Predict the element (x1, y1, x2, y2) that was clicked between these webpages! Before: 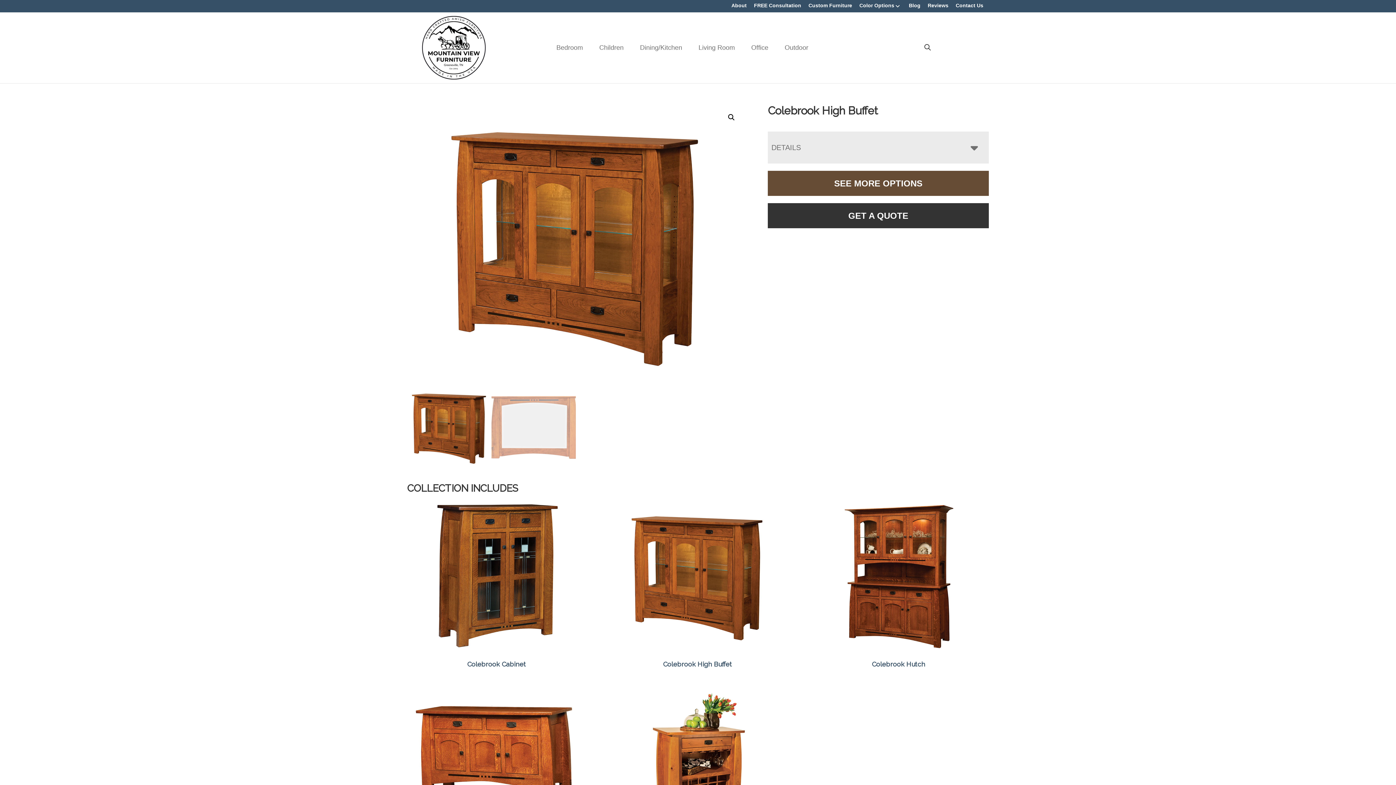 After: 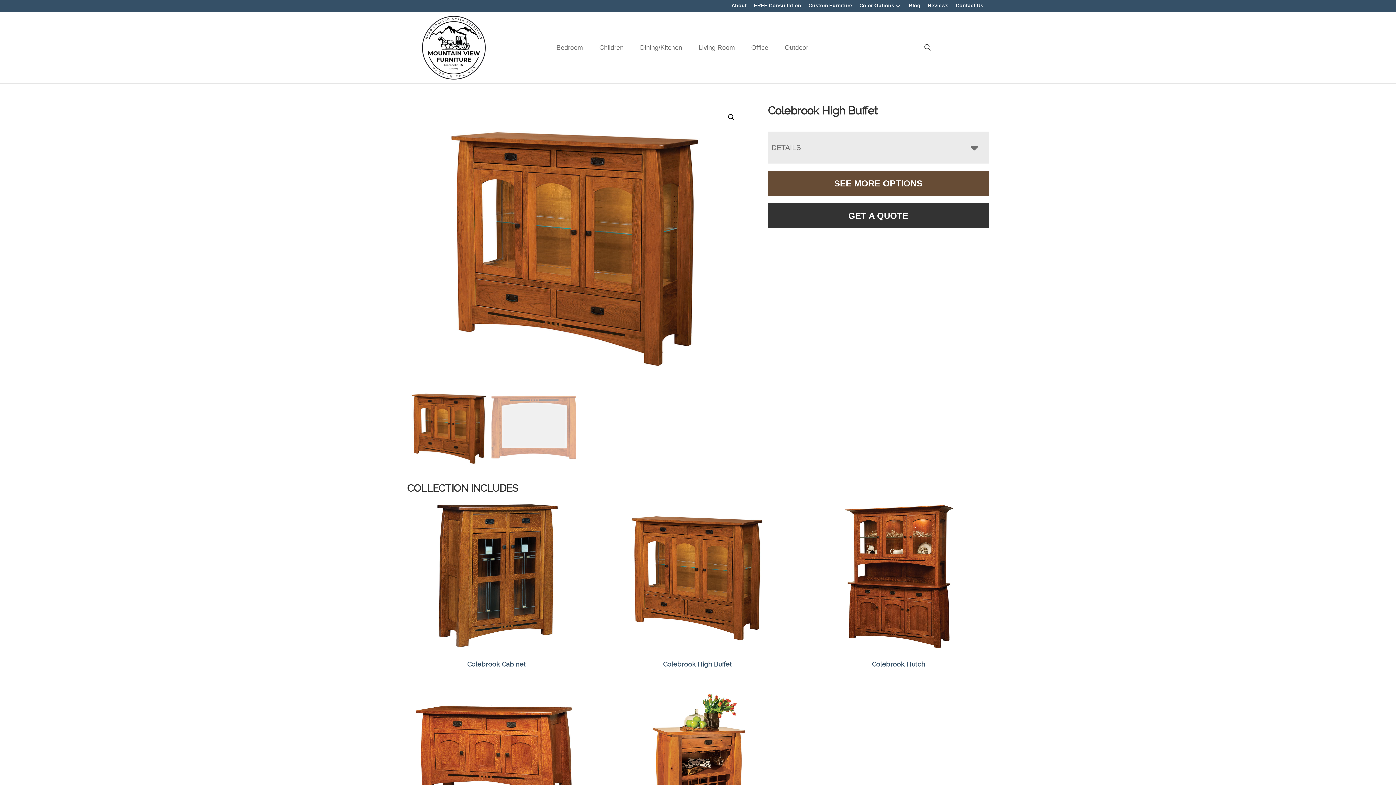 Action: bbox: (608, 501, 787, 671) label: Colebrook High Buffet